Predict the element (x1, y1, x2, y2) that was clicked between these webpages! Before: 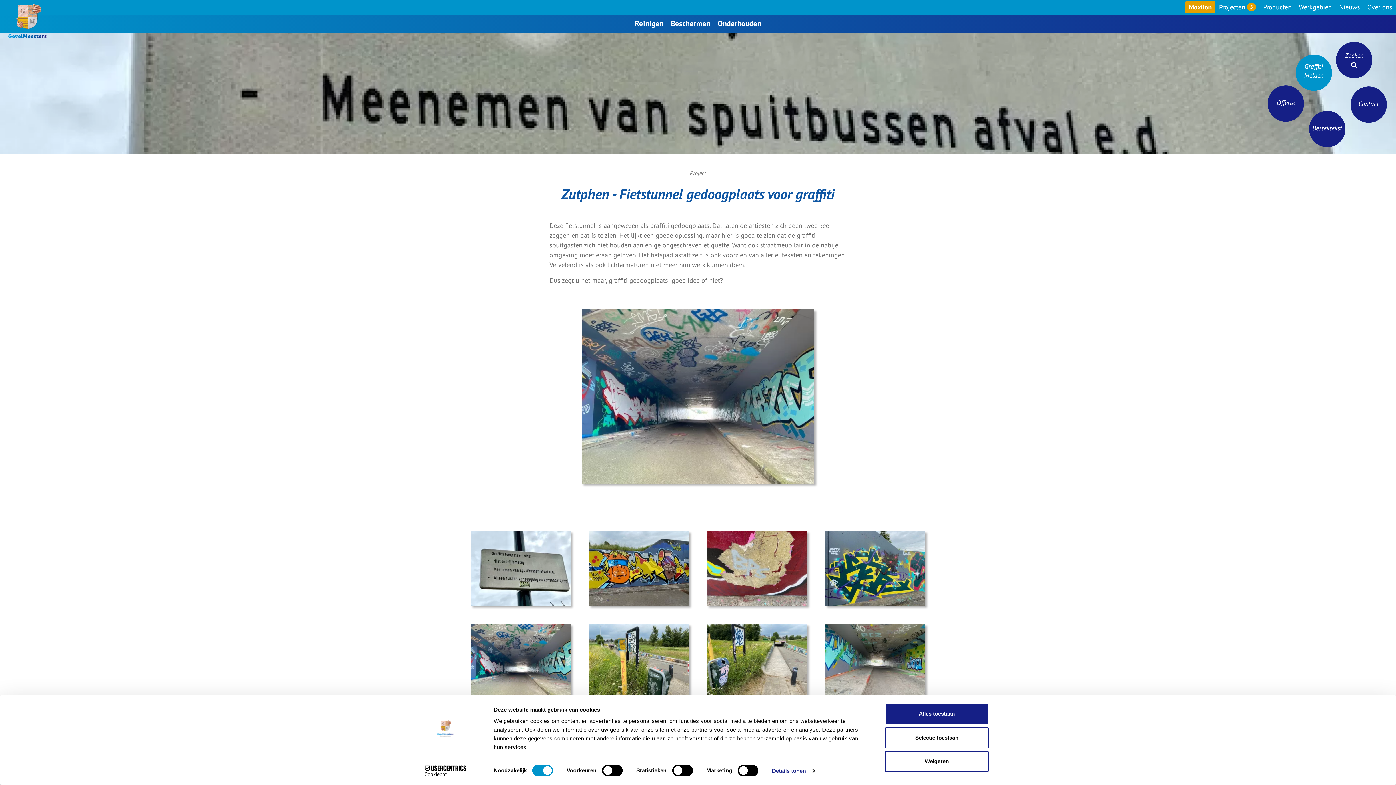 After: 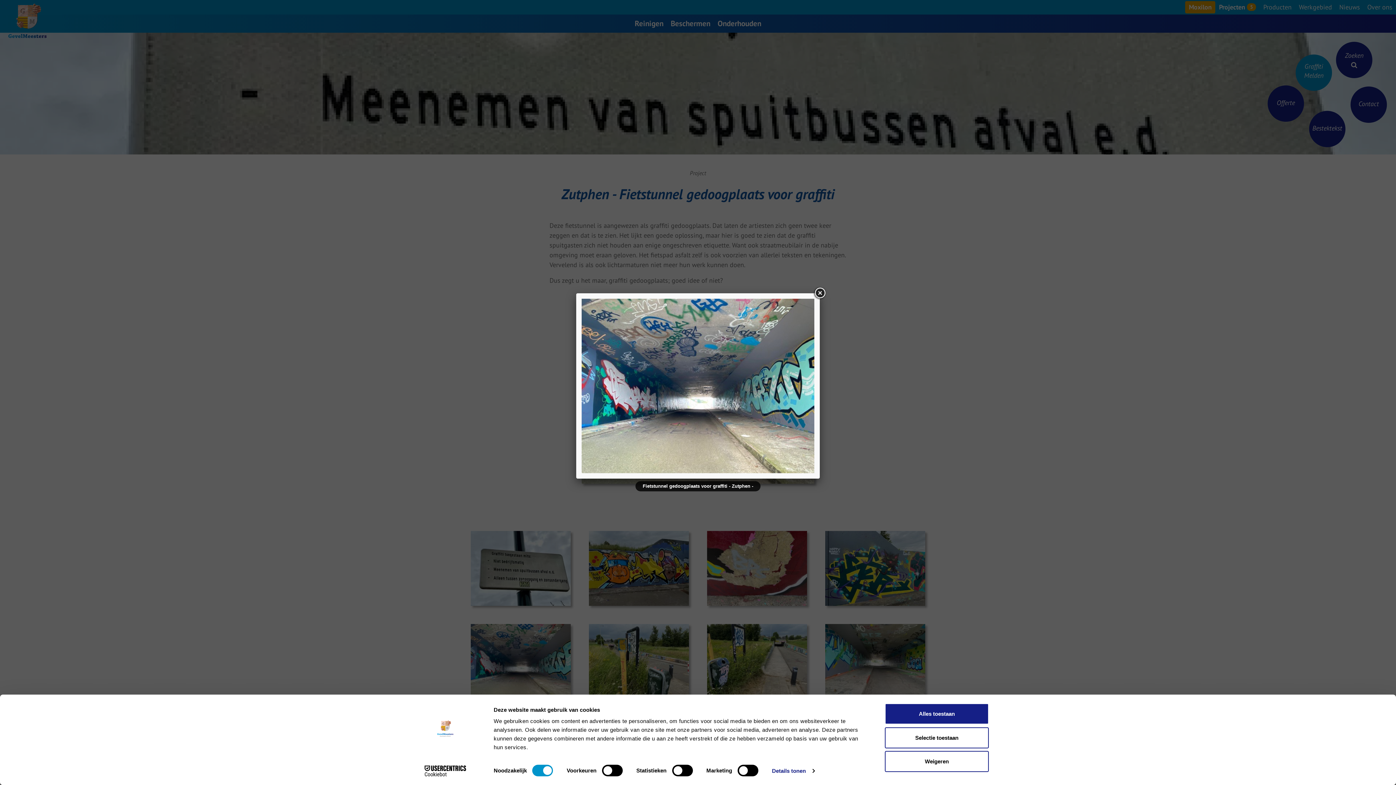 Action: bbox: (581, 391, 814, 400)